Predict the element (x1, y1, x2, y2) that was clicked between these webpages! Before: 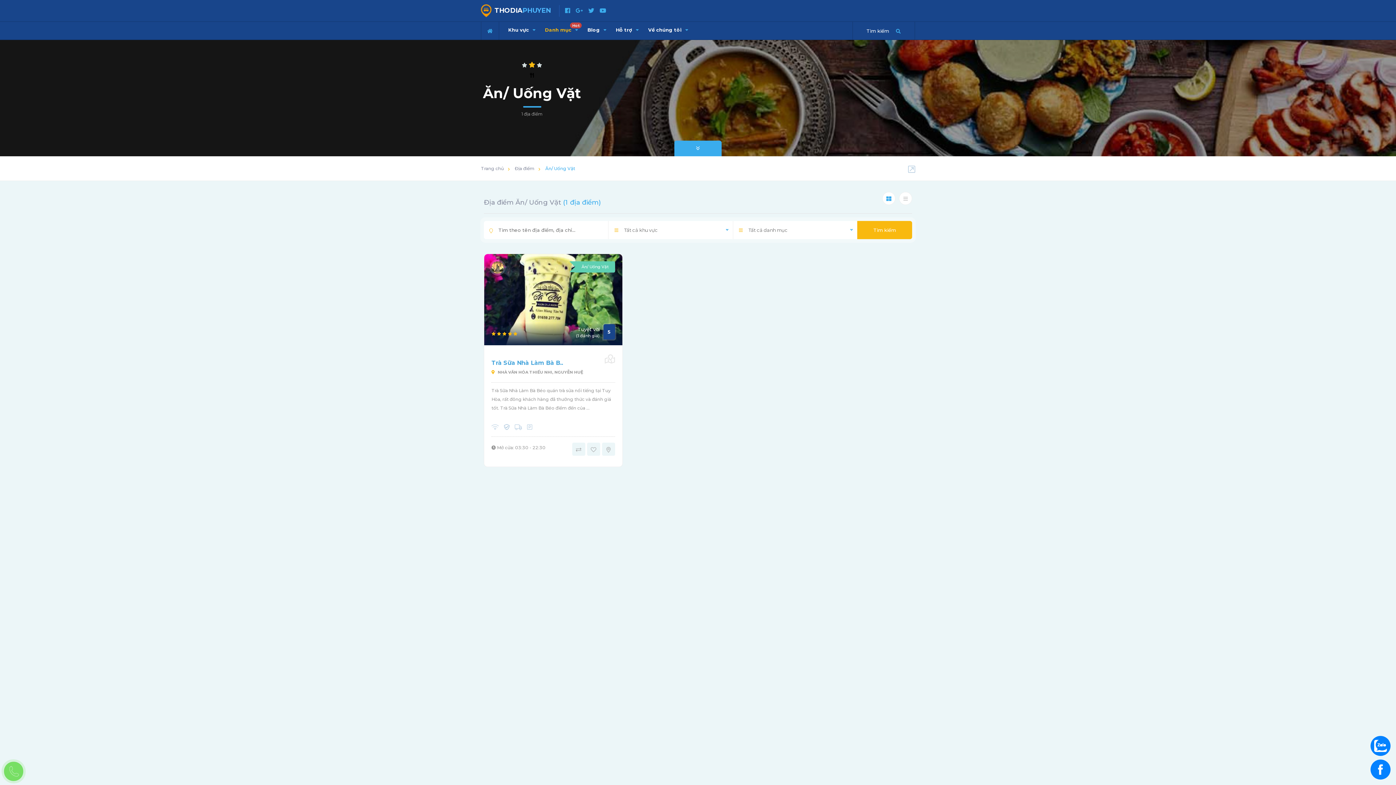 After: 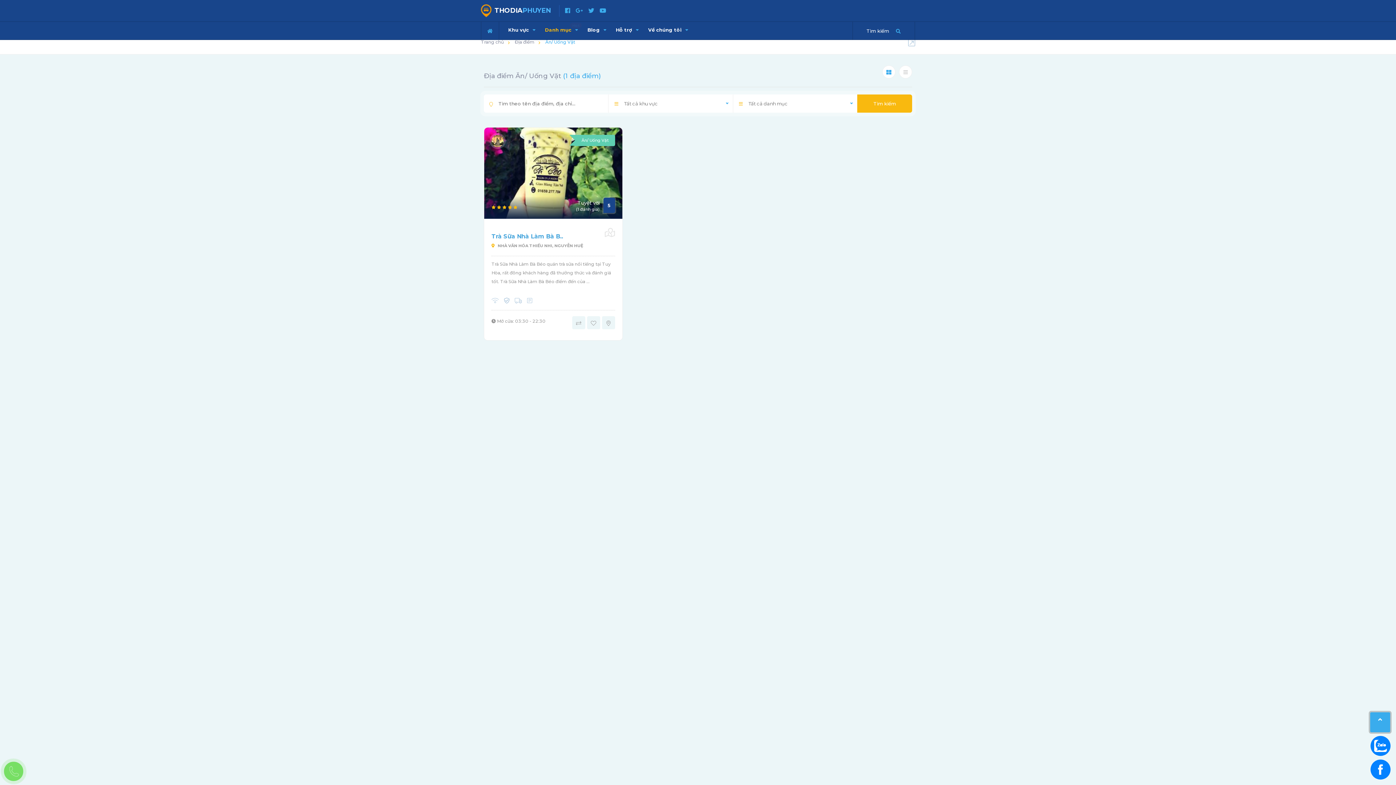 Action: bbox: (674, 140, 721, 156)